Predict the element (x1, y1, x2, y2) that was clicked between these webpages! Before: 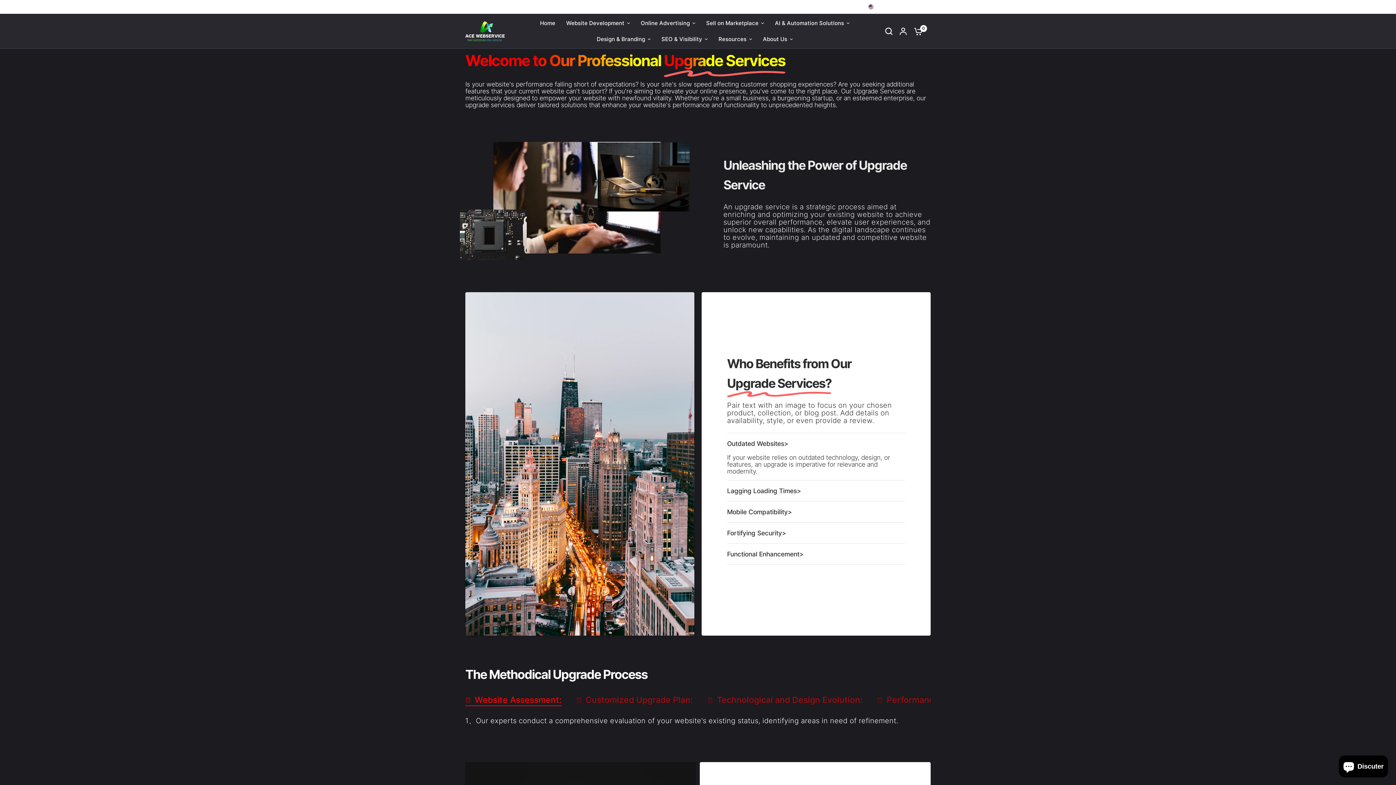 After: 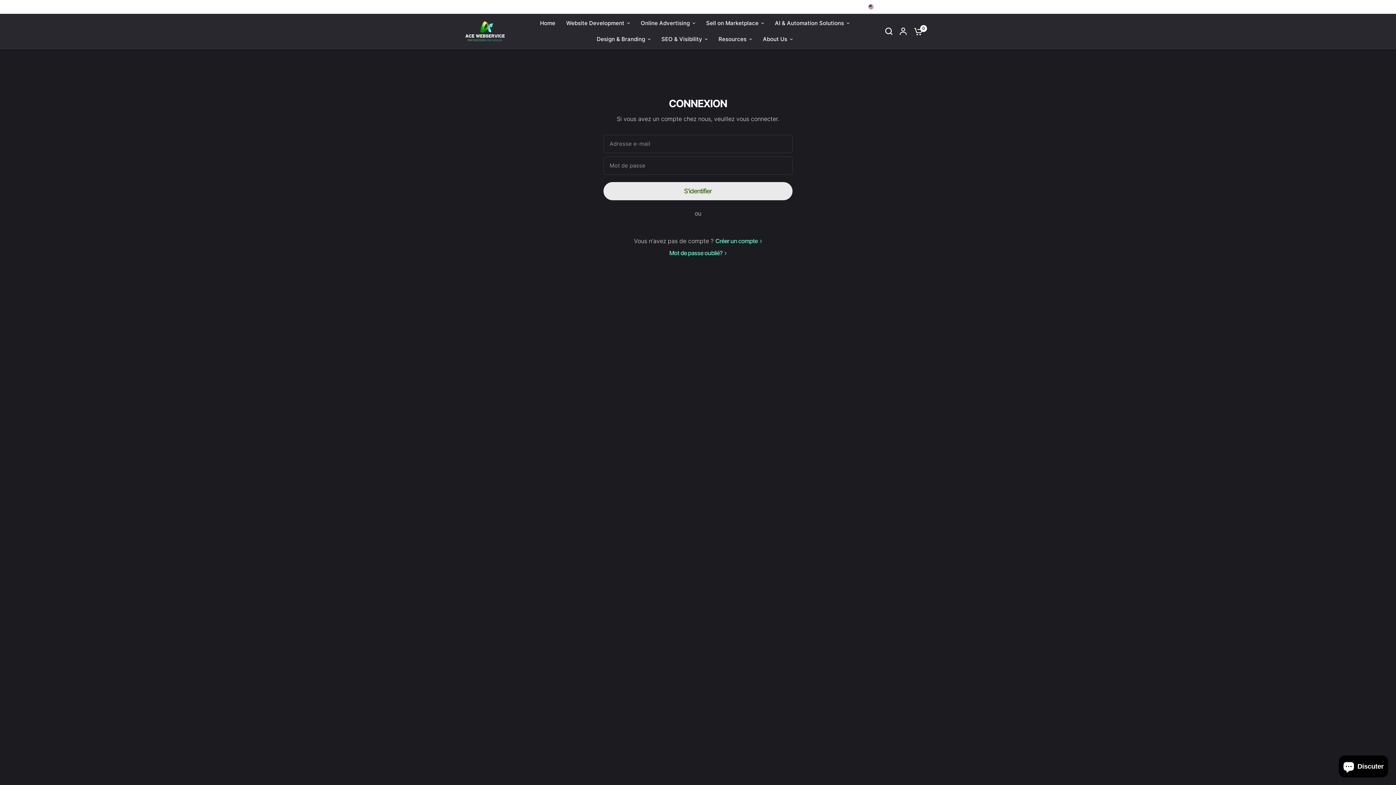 Action: bbox: (896, 13, 910, 48)